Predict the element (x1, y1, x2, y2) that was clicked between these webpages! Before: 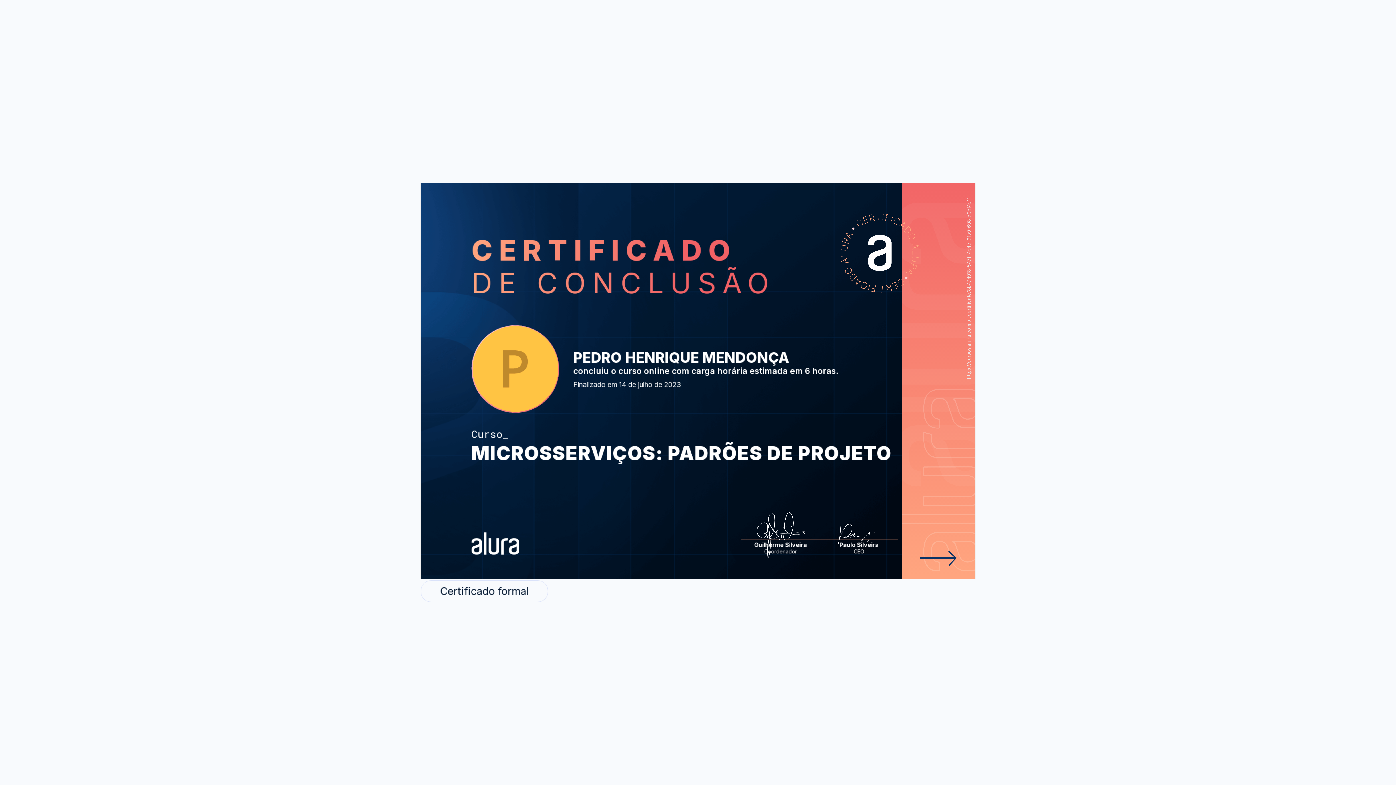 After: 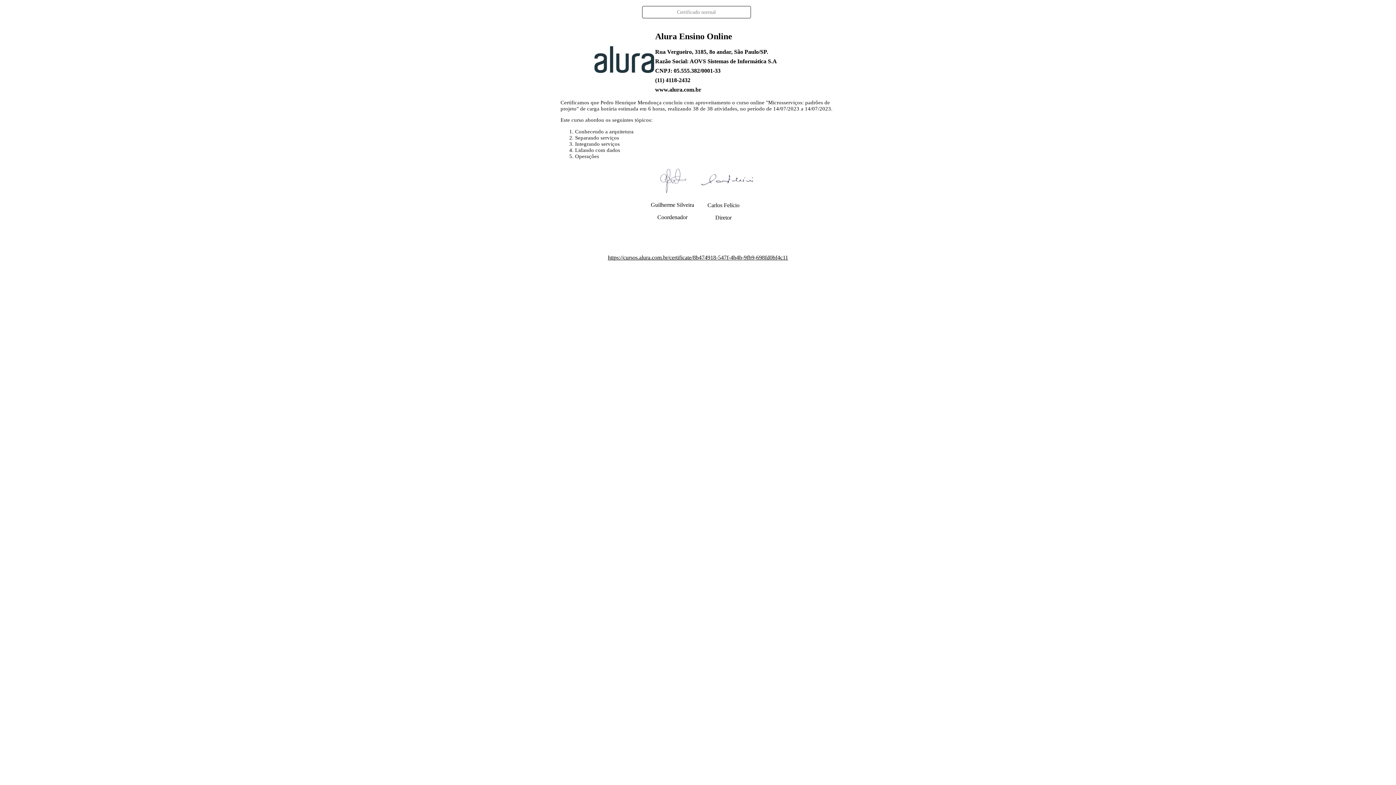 Action: bbox: (420, 580, 548, 602) label: Certificado formal